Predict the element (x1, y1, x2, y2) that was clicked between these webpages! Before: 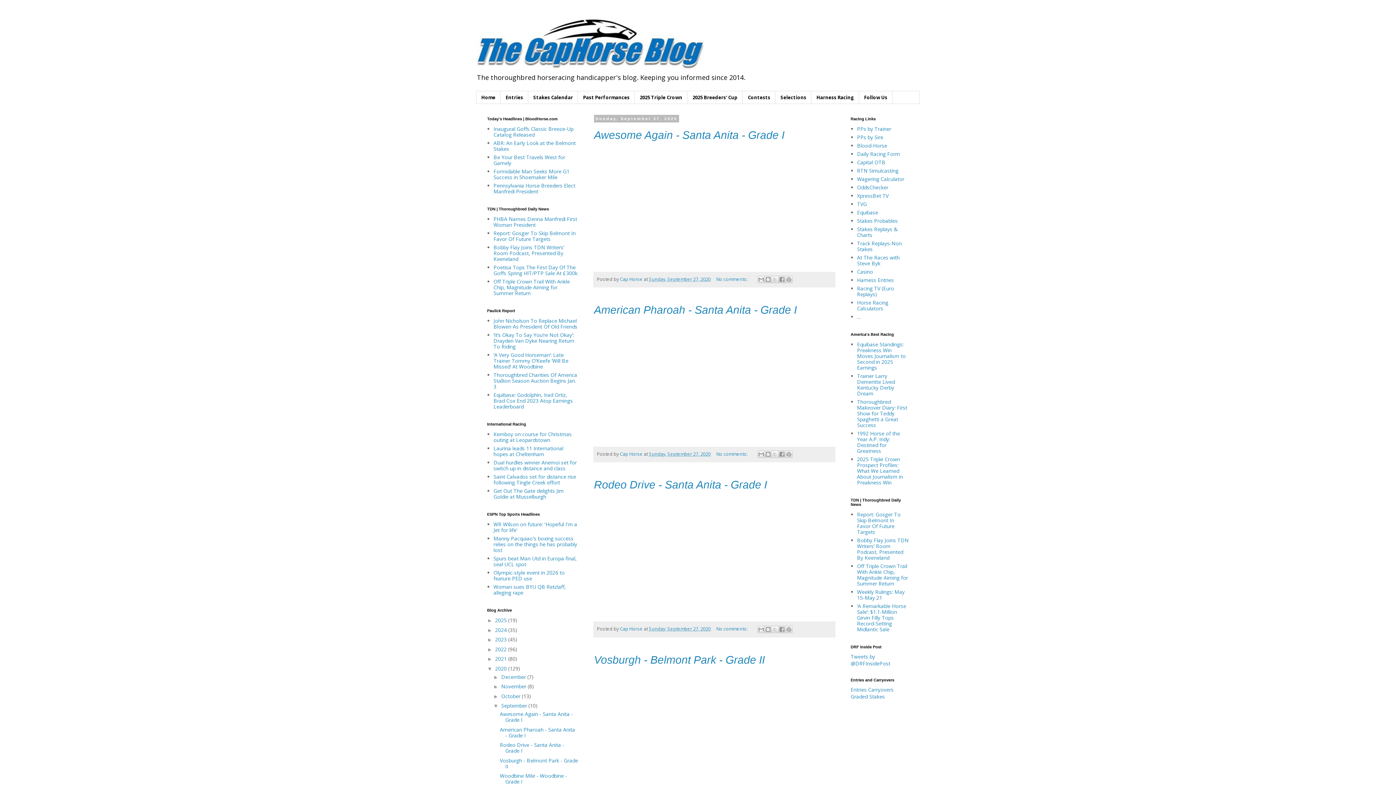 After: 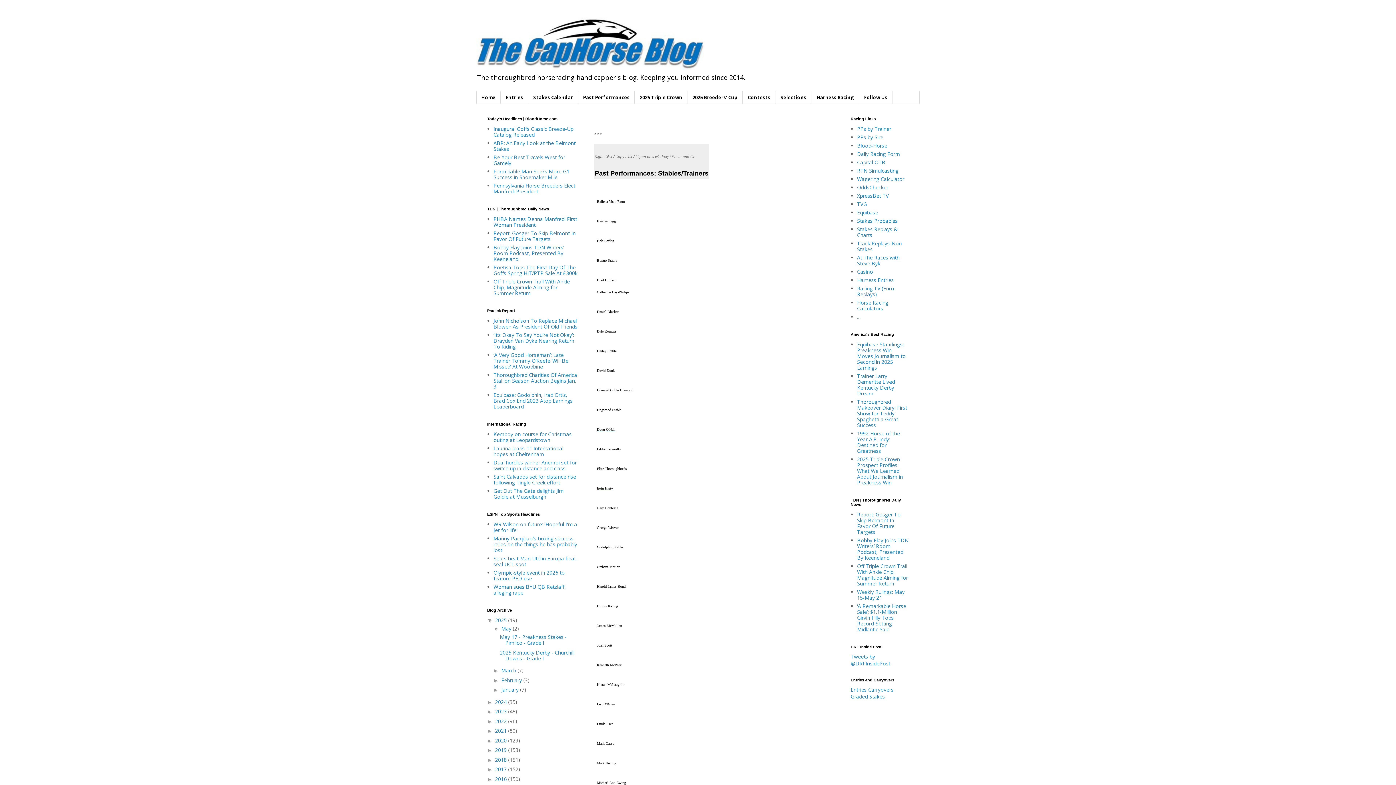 Action: bbox: (857, 313, 860, 320) label: ...